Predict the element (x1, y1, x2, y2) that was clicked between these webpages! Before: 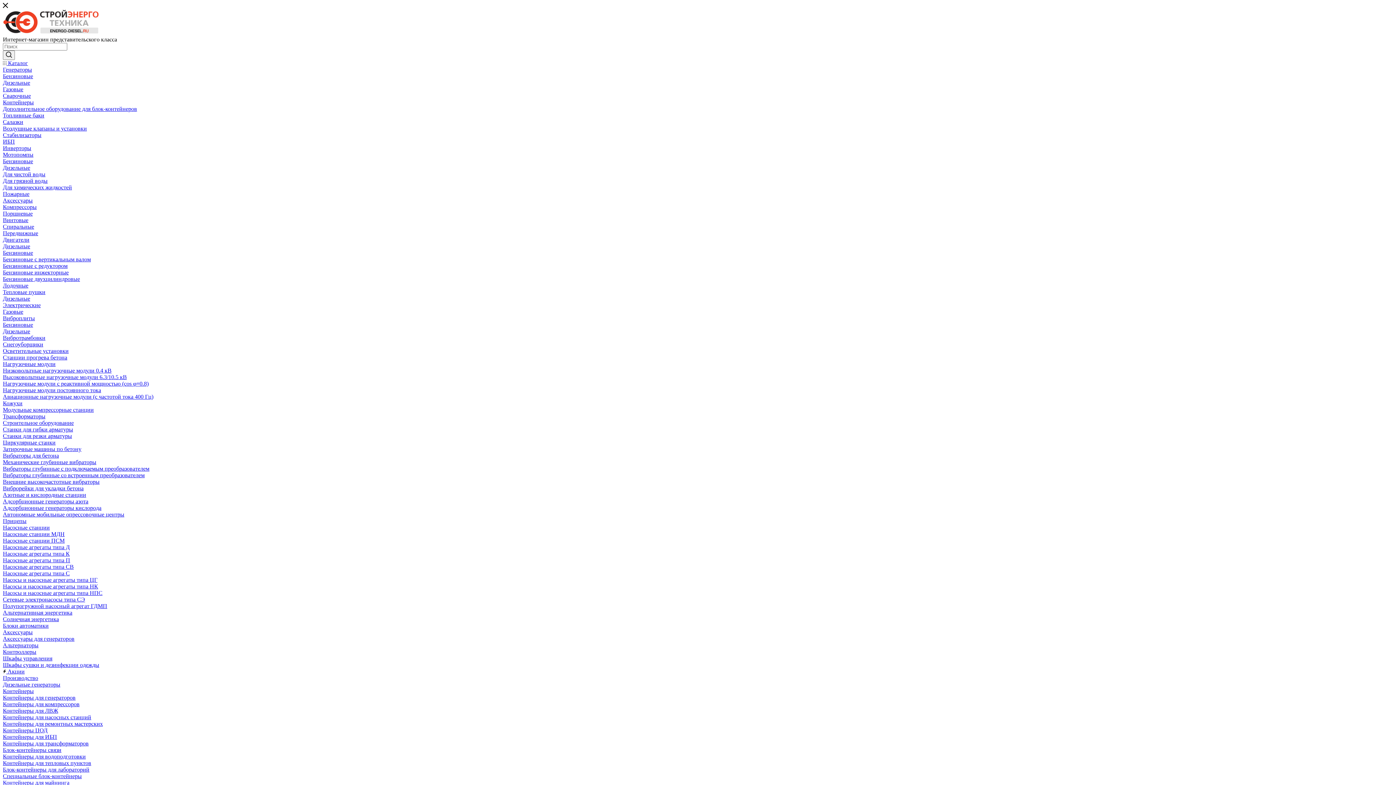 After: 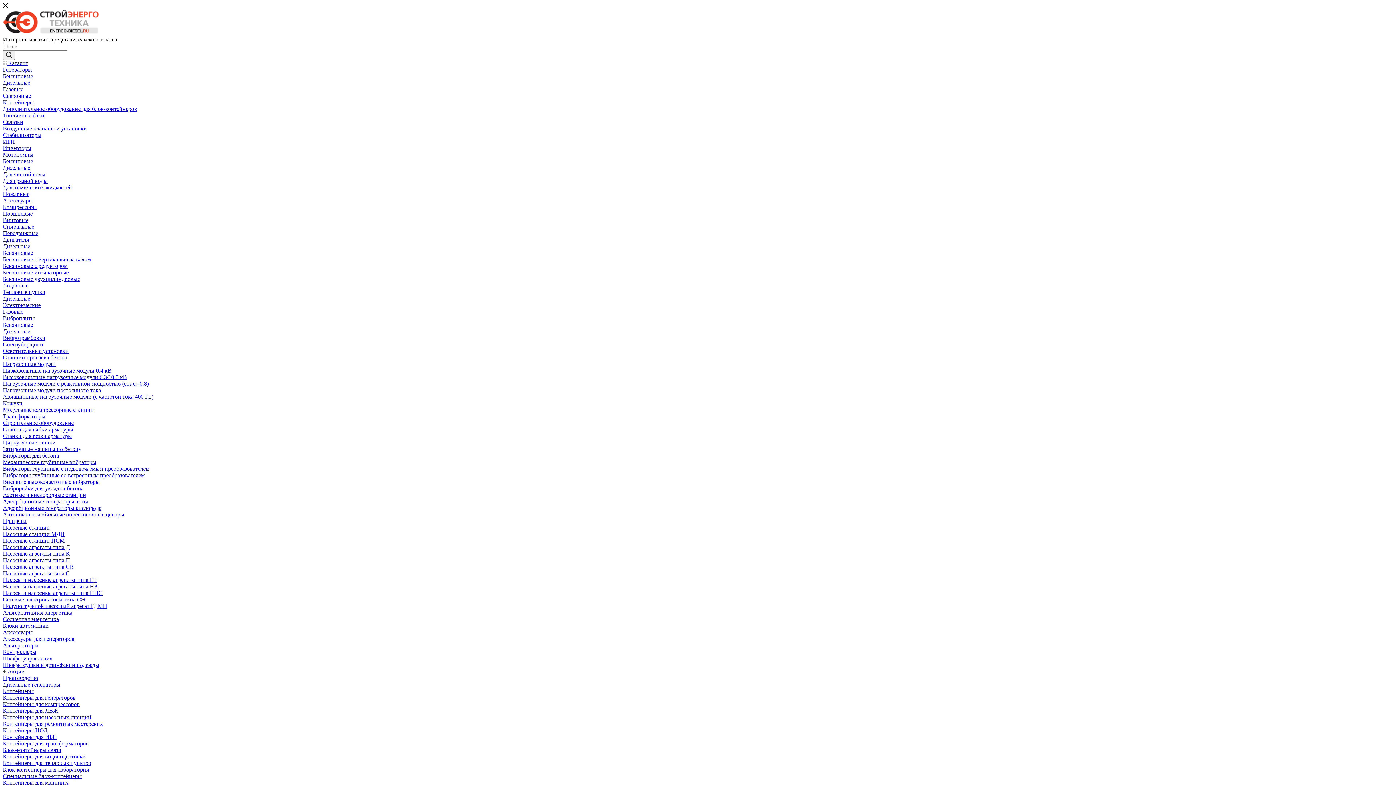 Action: bbox: (2, 780, 69, 786) label: Контейнеры для майнинга